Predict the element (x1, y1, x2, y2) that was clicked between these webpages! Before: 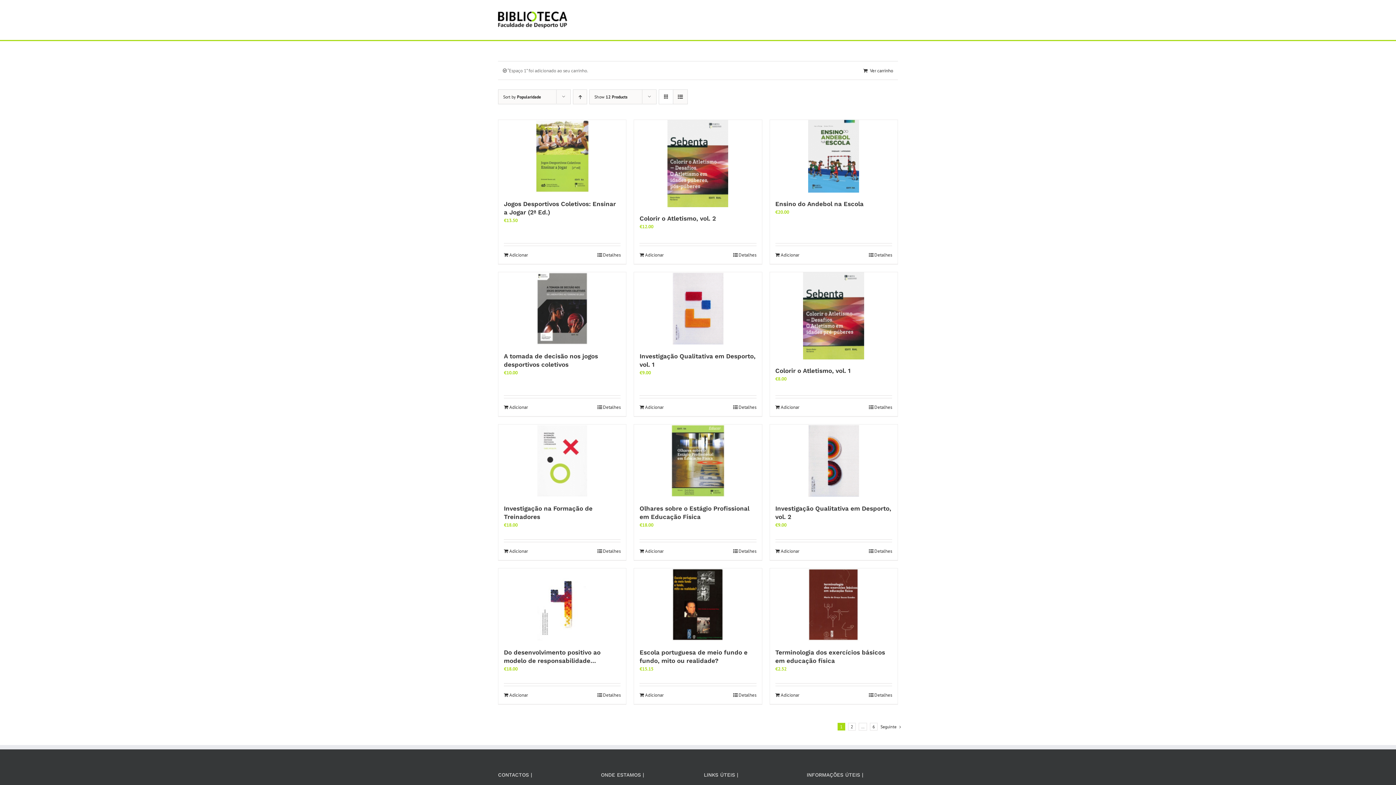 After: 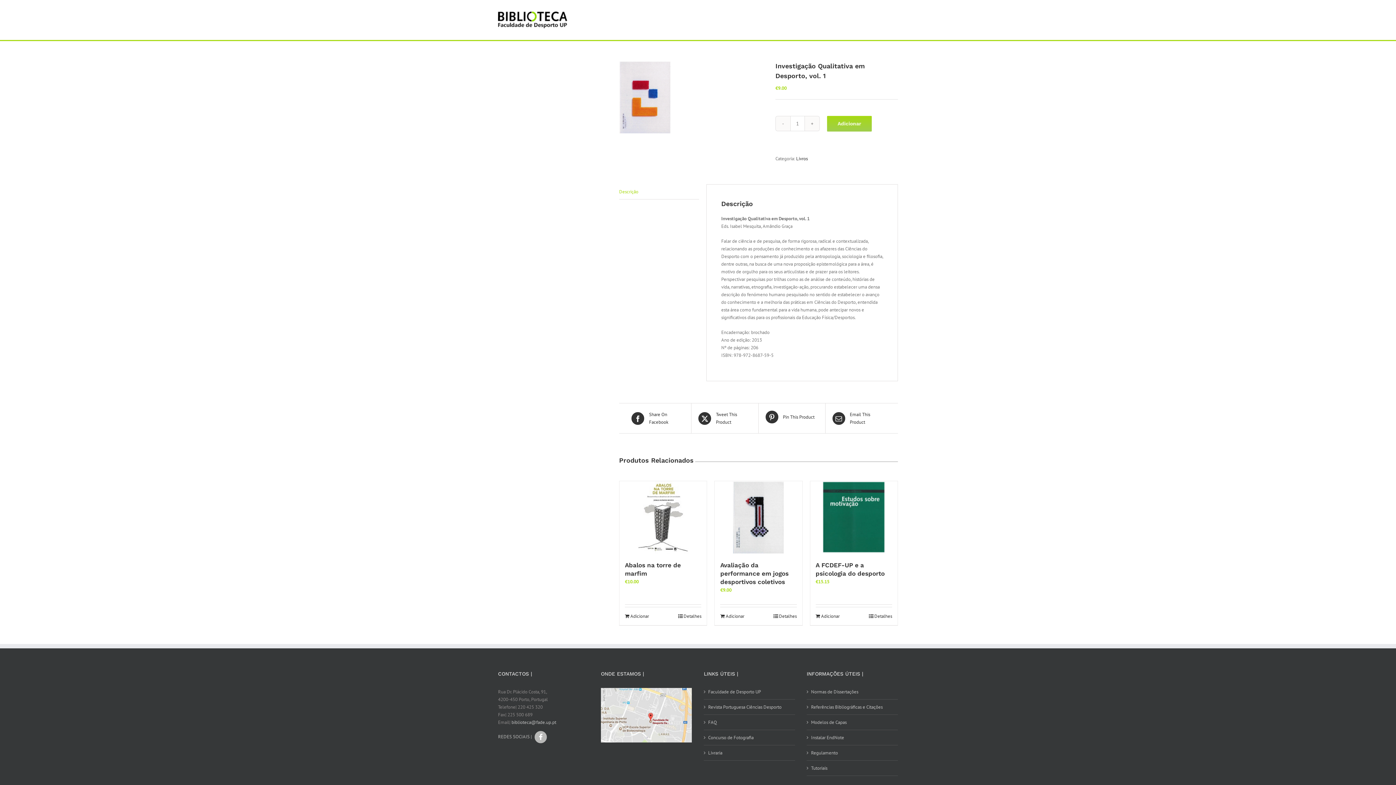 Action: bbox: (733, 404, 756, 410) label: Detalhes